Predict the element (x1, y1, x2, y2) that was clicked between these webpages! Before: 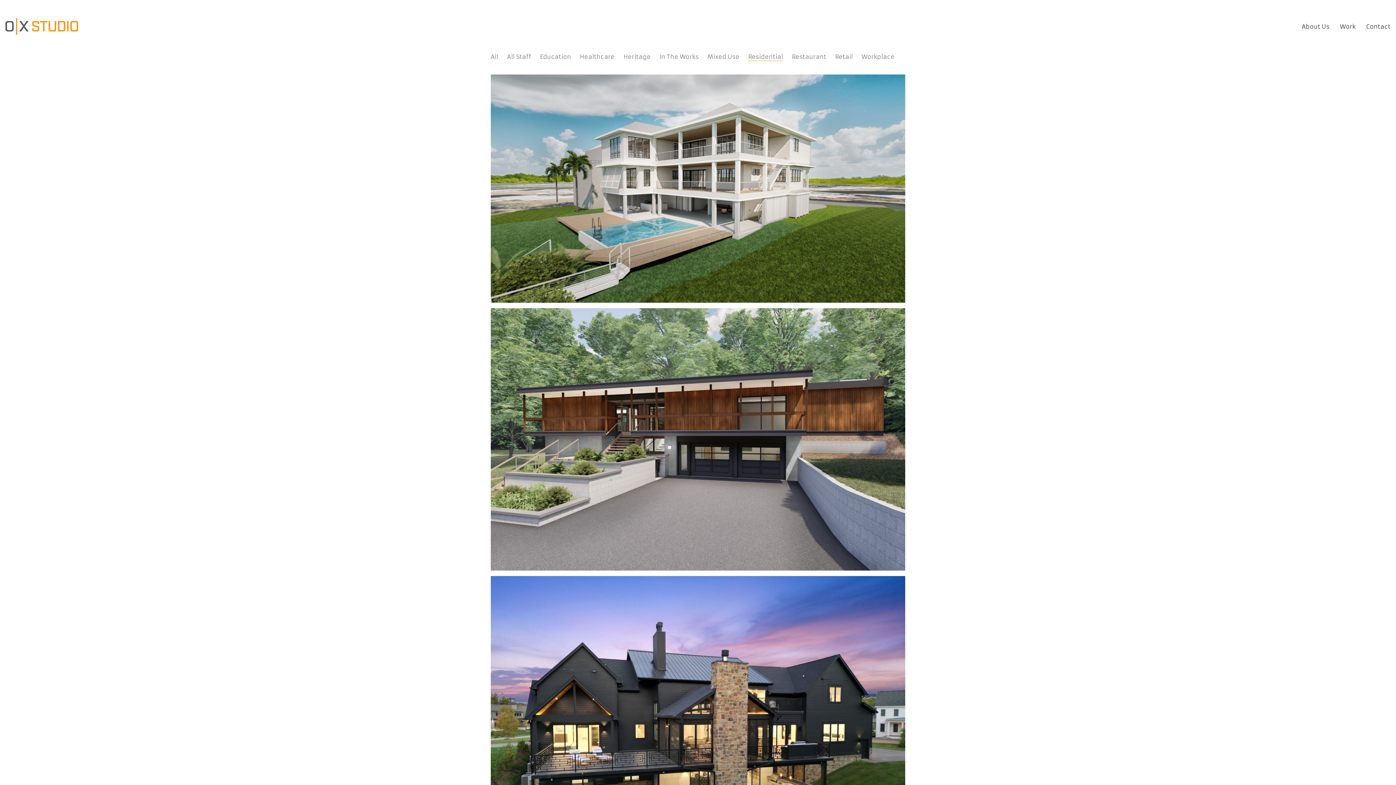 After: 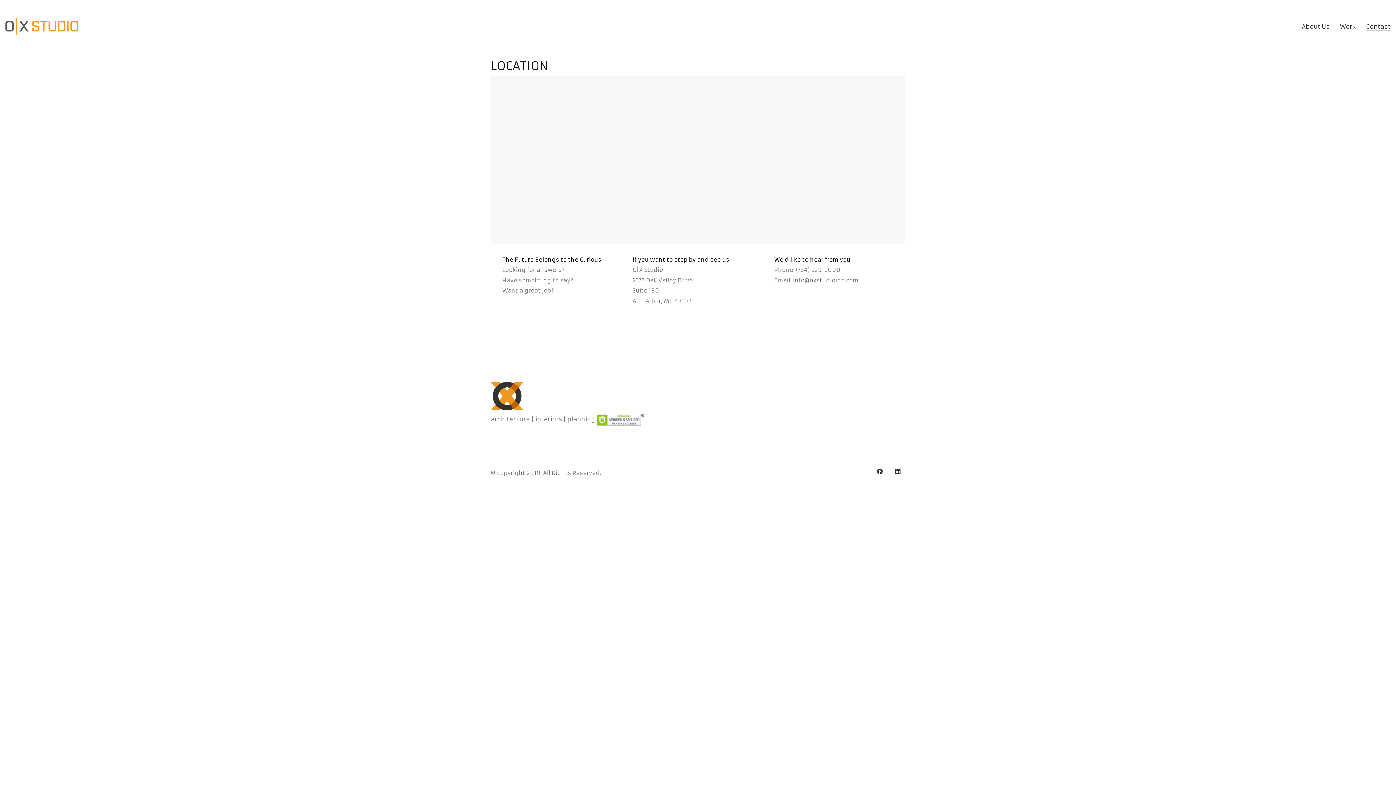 Action: bbox: (1366, 22, 1390, 30) label: Contact